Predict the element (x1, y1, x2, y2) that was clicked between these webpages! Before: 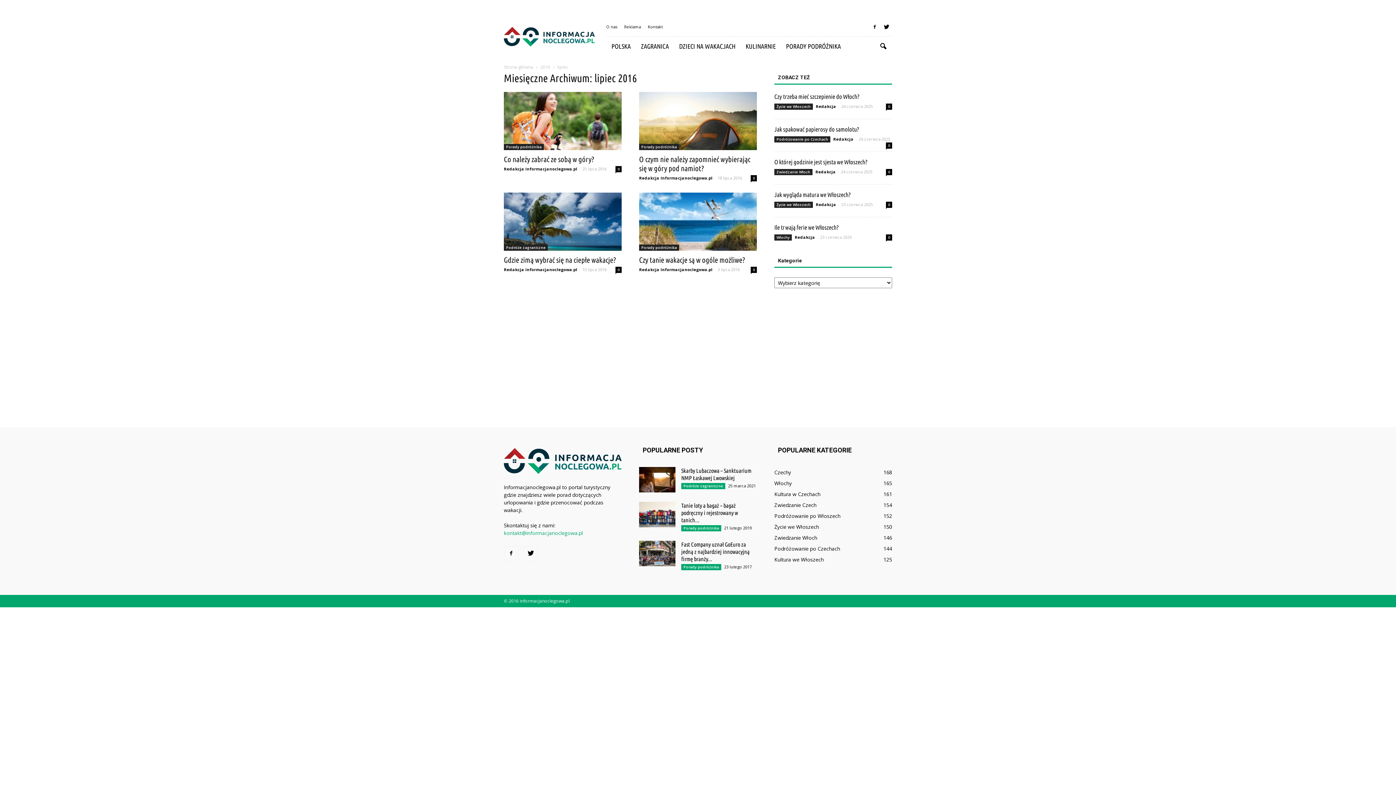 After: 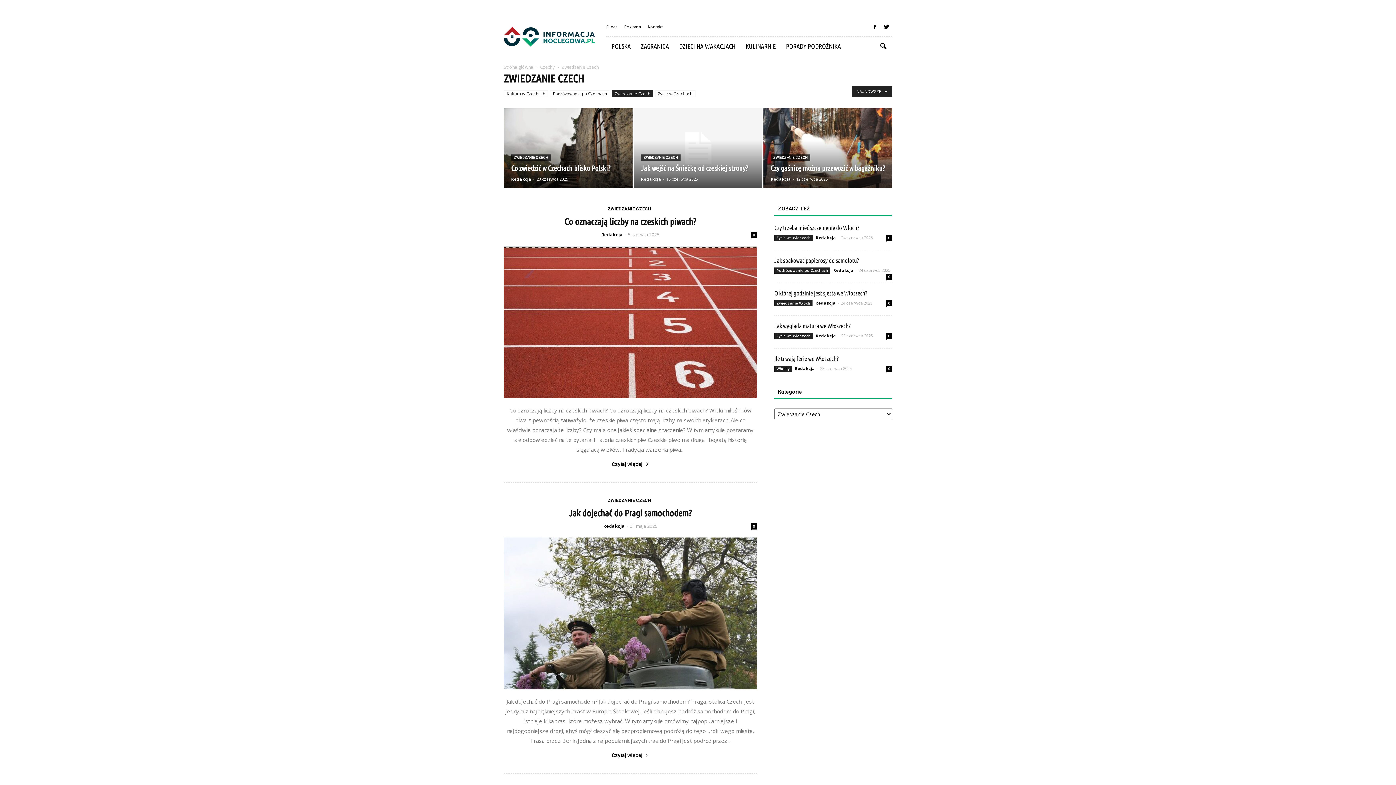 Action: bbox: (774, 501, 816, 508) label: Zwiedzanie Czech
154